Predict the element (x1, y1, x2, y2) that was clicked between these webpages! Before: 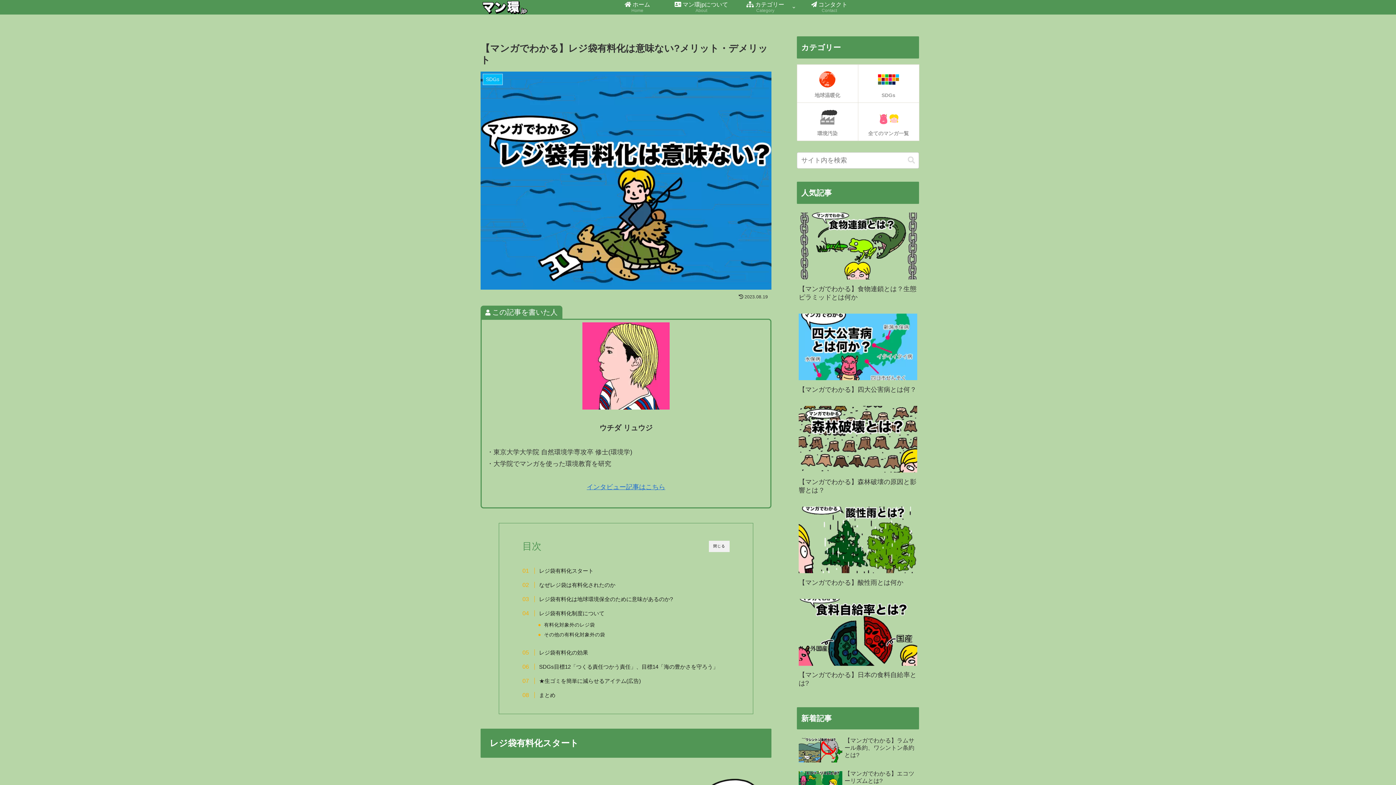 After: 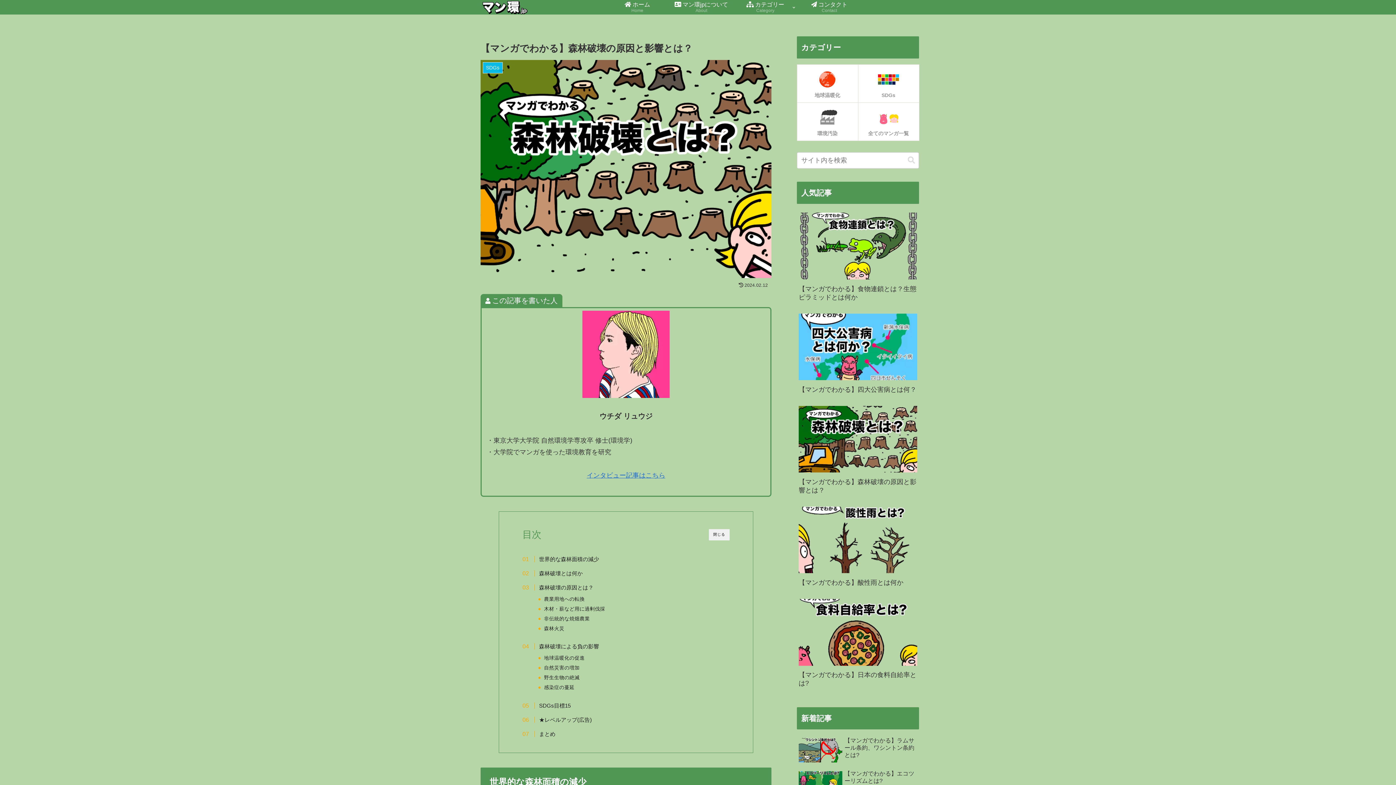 Action: bbox: (797, 403, 919, 502) label: 【マンガでわかる】森林破壊の原因と影響とは？